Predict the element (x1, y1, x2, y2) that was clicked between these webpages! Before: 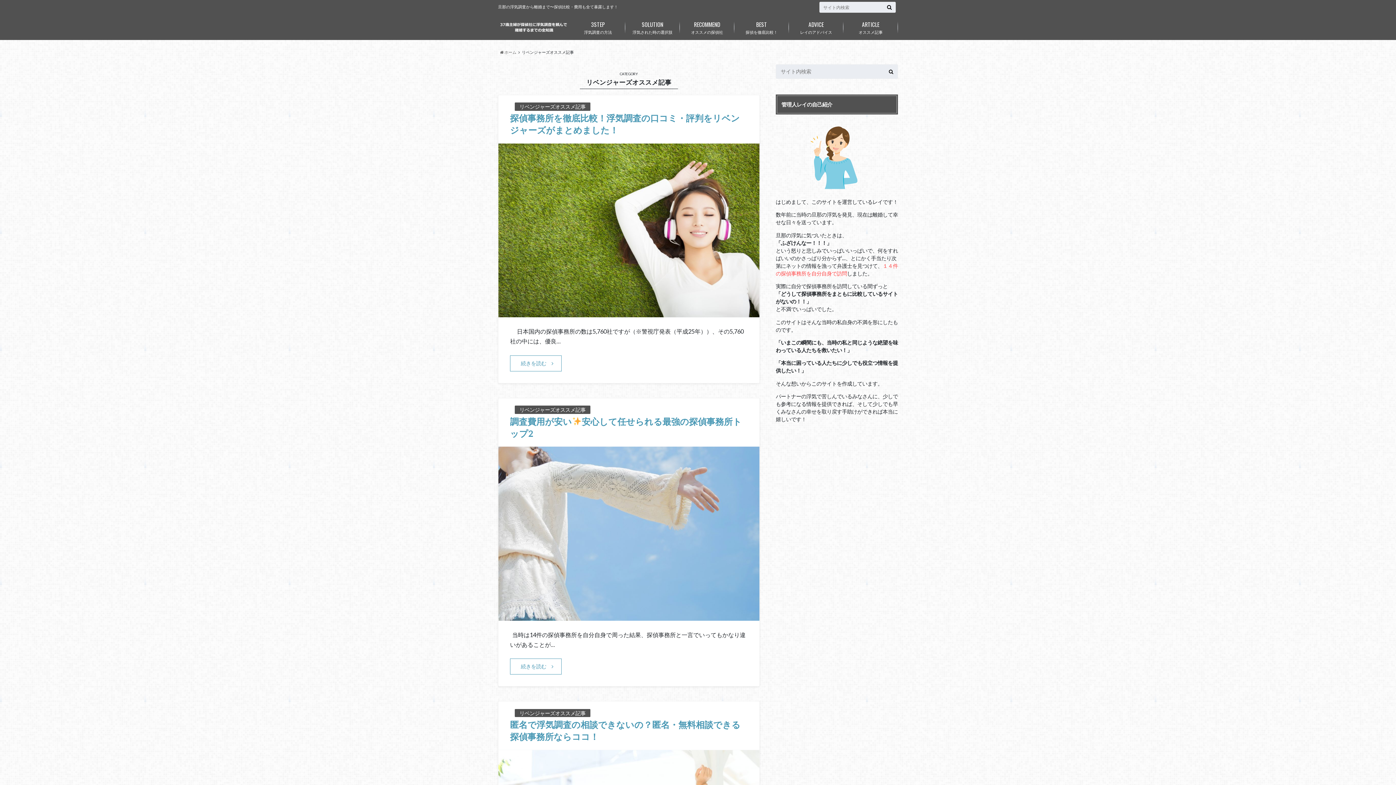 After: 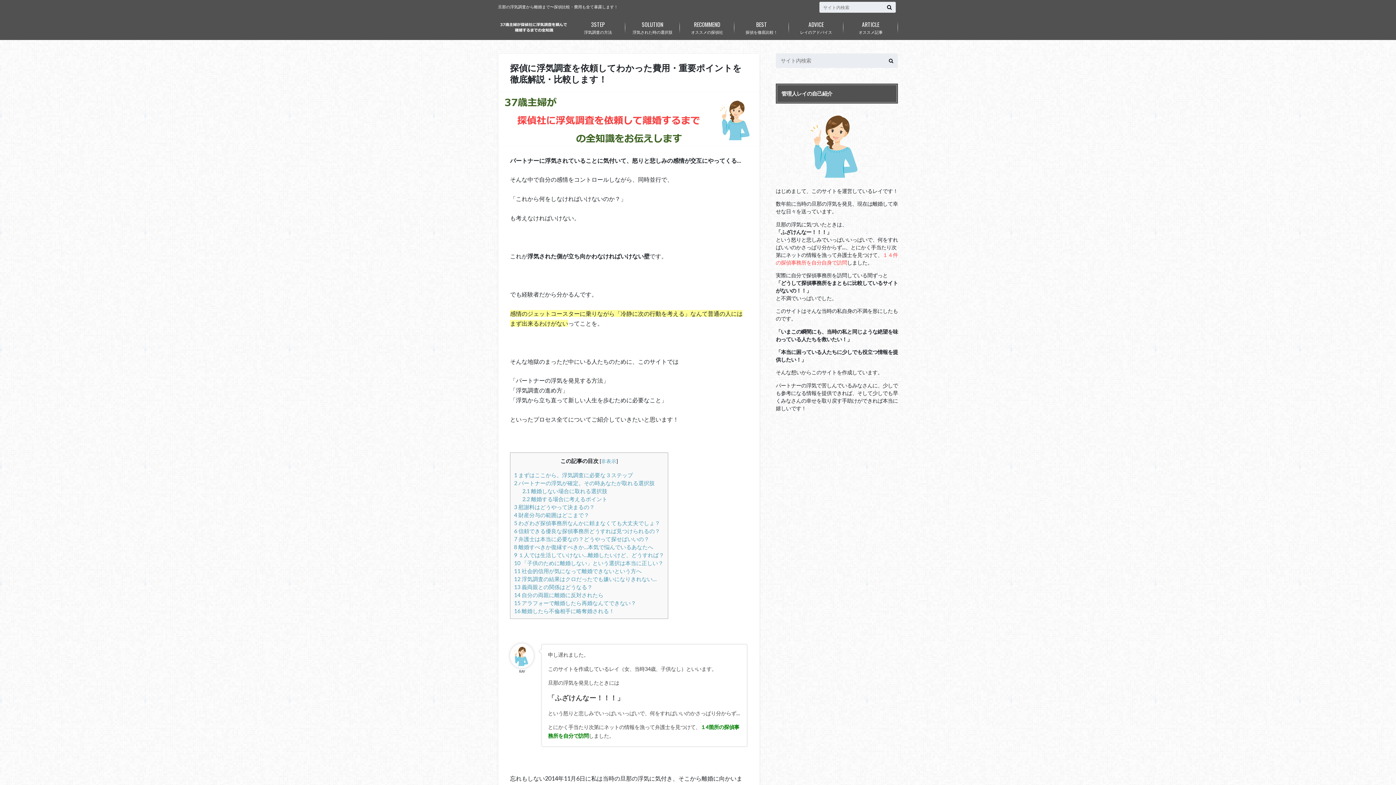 Action: bbox: (500, 49, 516, 54) label:  ホーム